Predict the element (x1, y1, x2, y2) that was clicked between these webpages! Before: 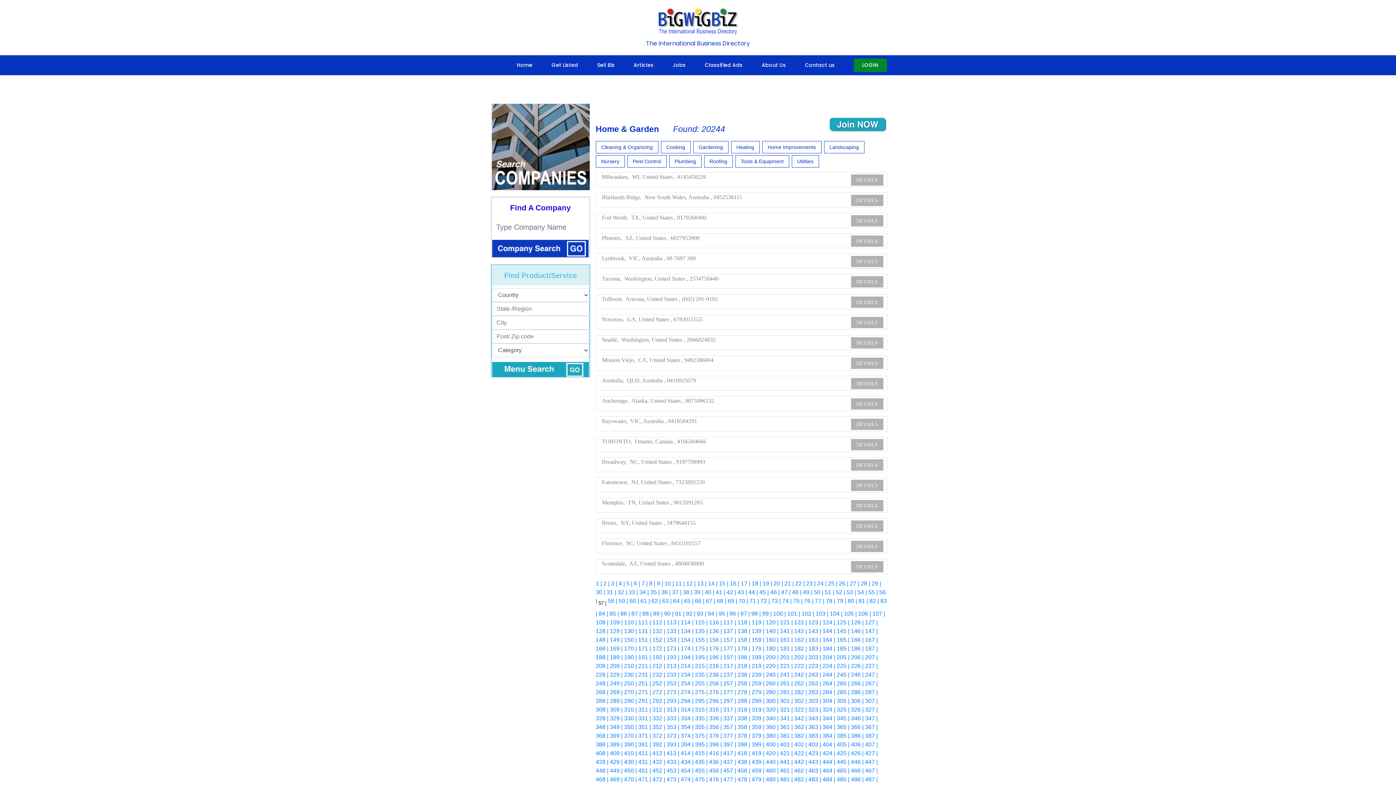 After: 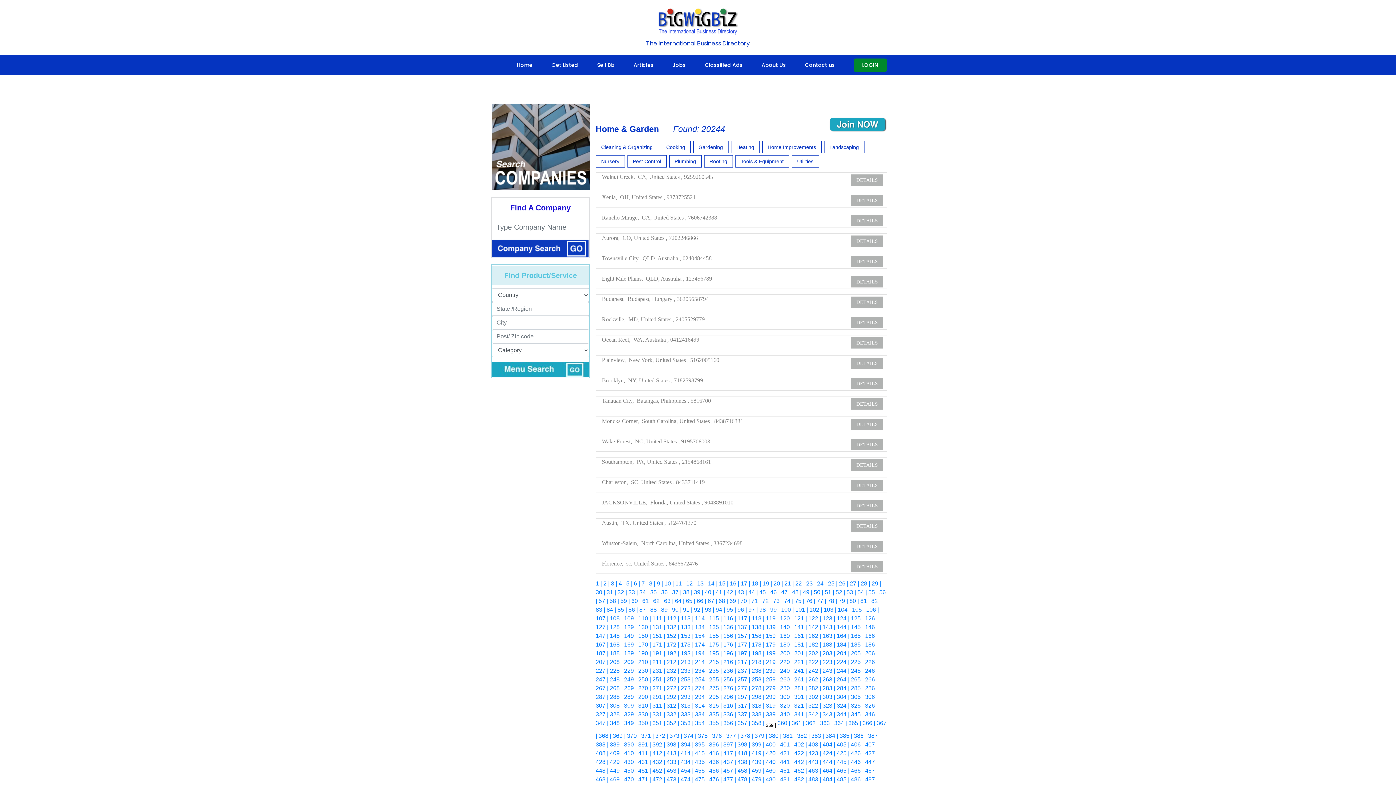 Action: label:  359 | bbox: (750, 724, 764, 730)